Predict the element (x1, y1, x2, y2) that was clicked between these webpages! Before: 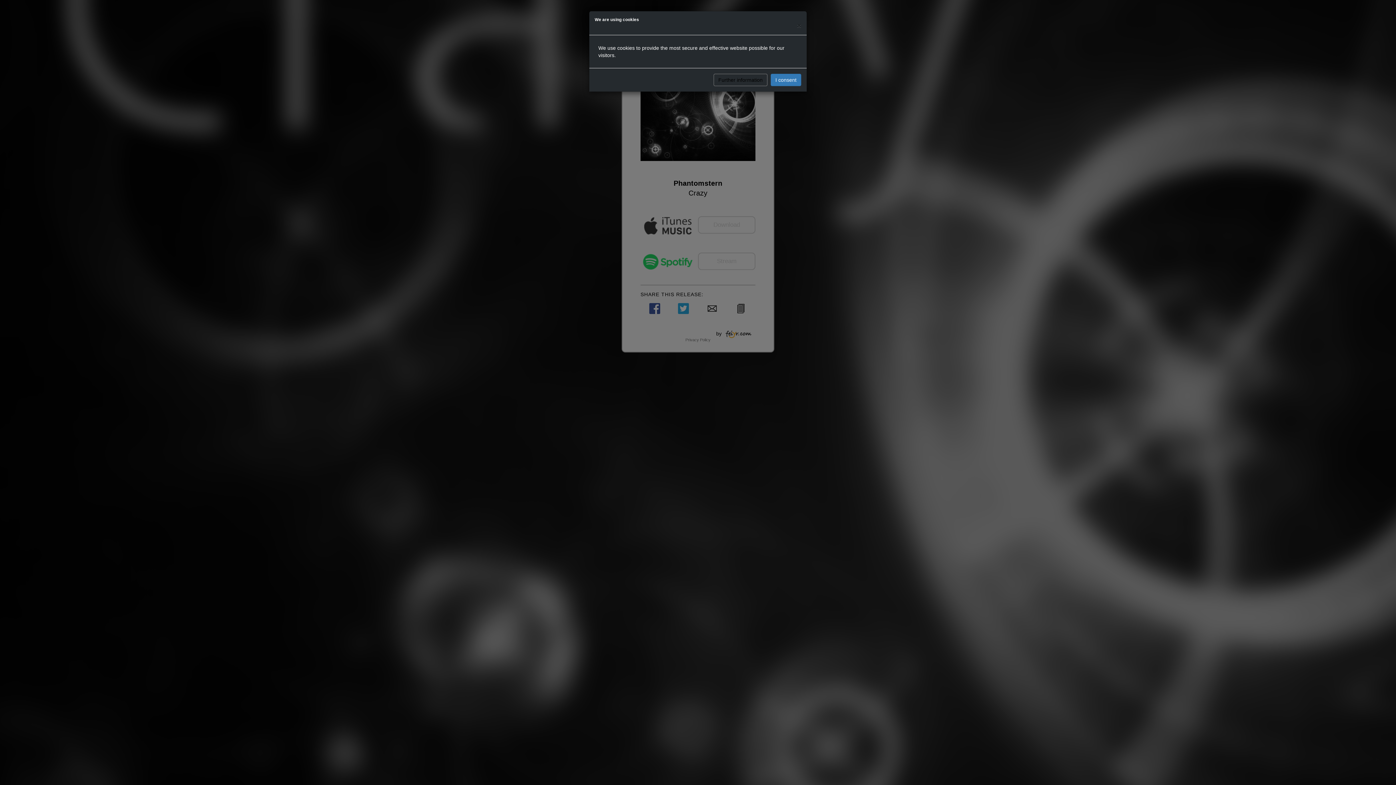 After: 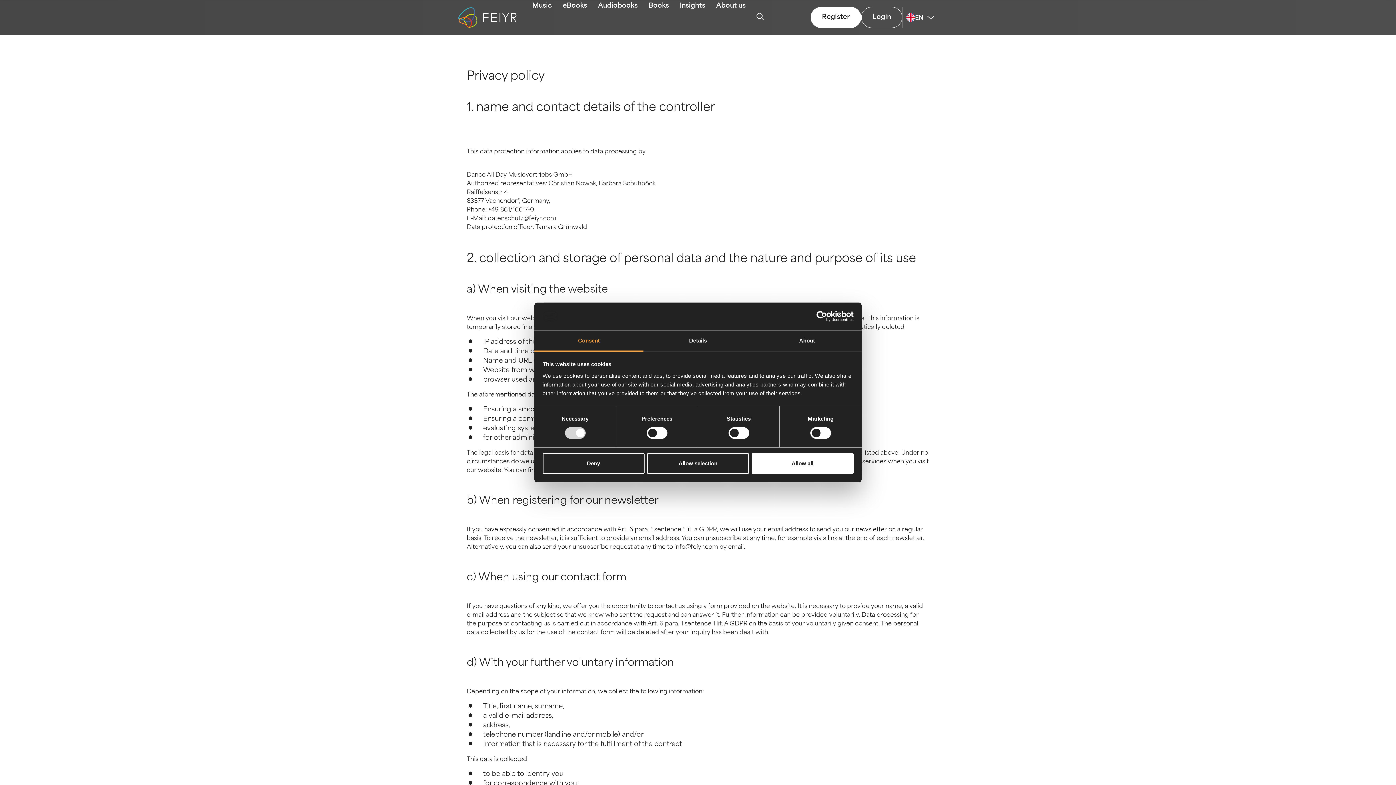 Action: label: Further information bbox: (713, 73, 767, 86)